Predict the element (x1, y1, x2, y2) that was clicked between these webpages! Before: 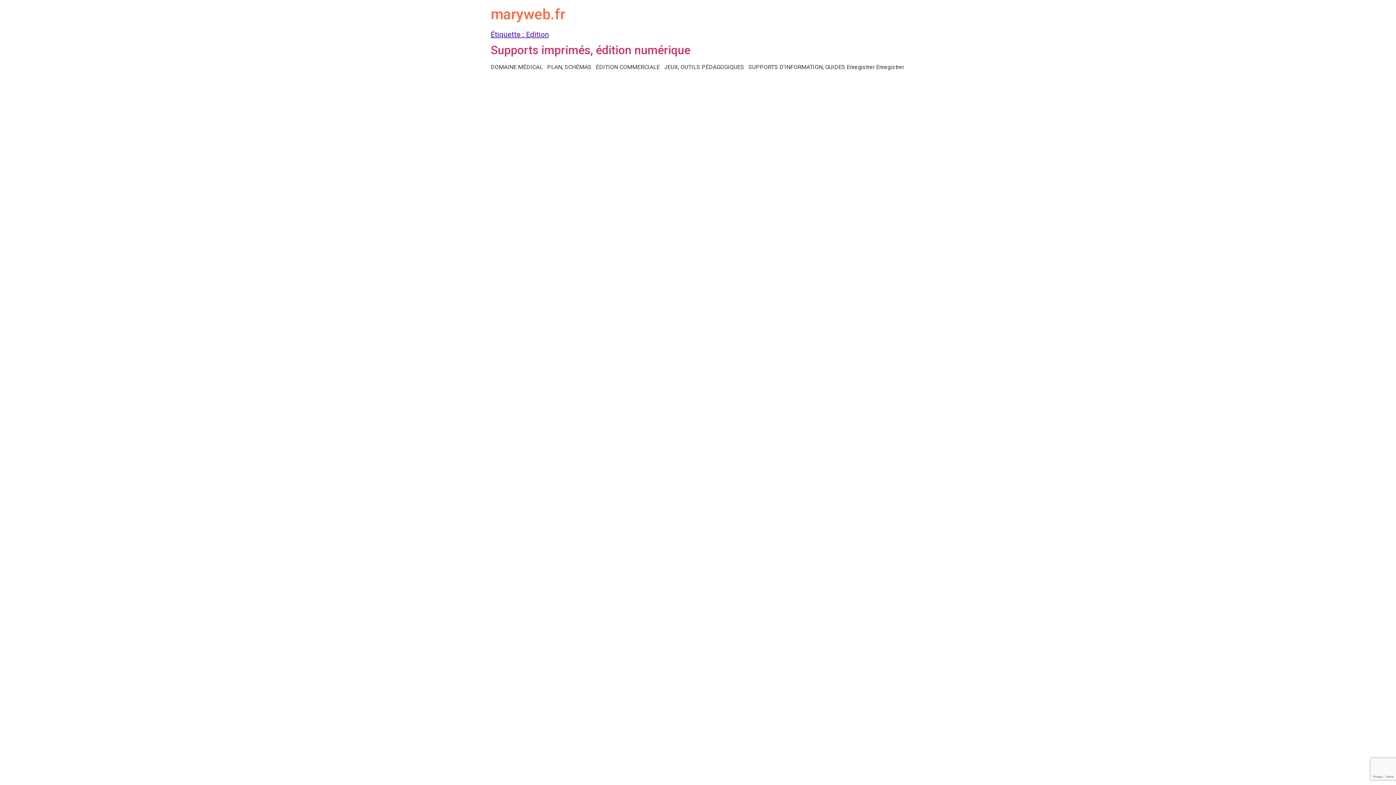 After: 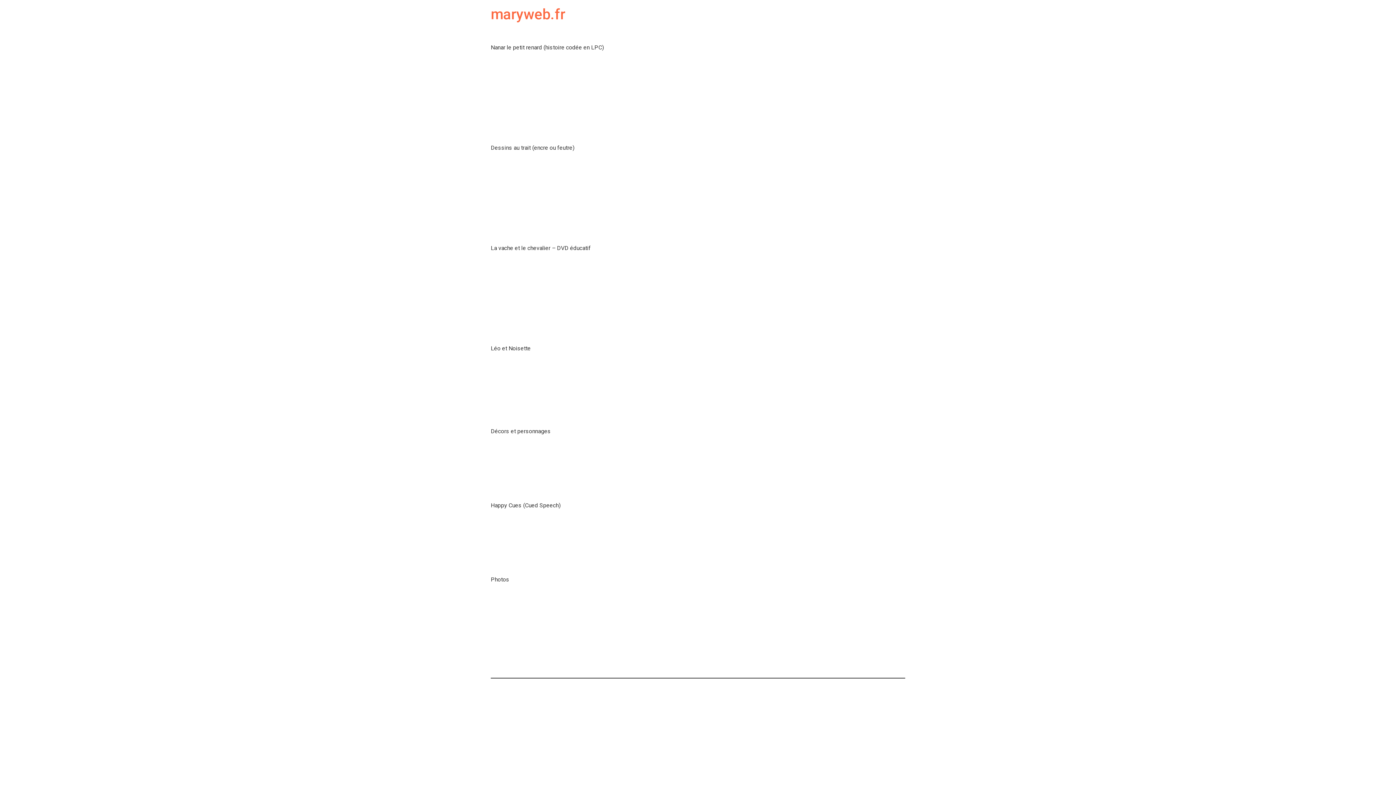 Action: label: maryweb.fr bbox: (490, 5, 565, 22)